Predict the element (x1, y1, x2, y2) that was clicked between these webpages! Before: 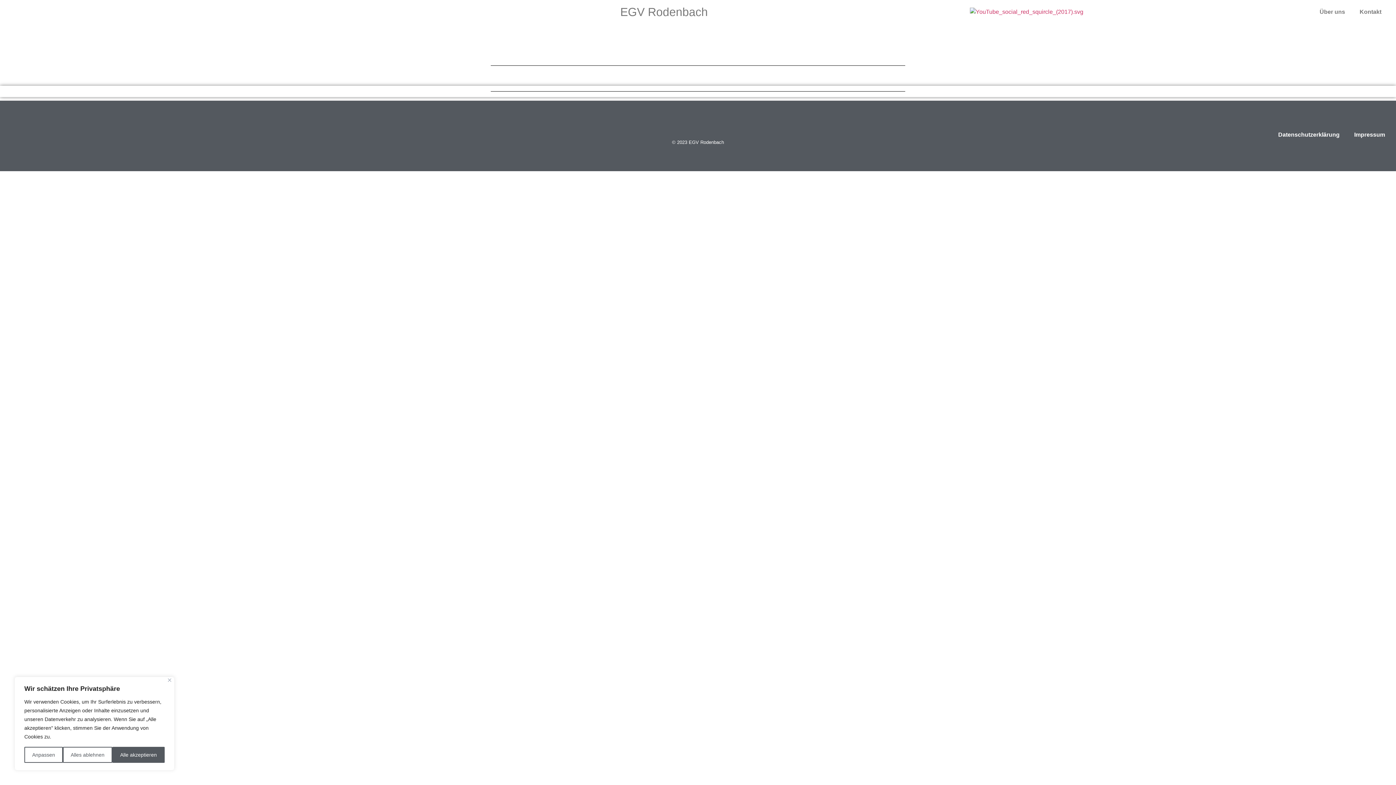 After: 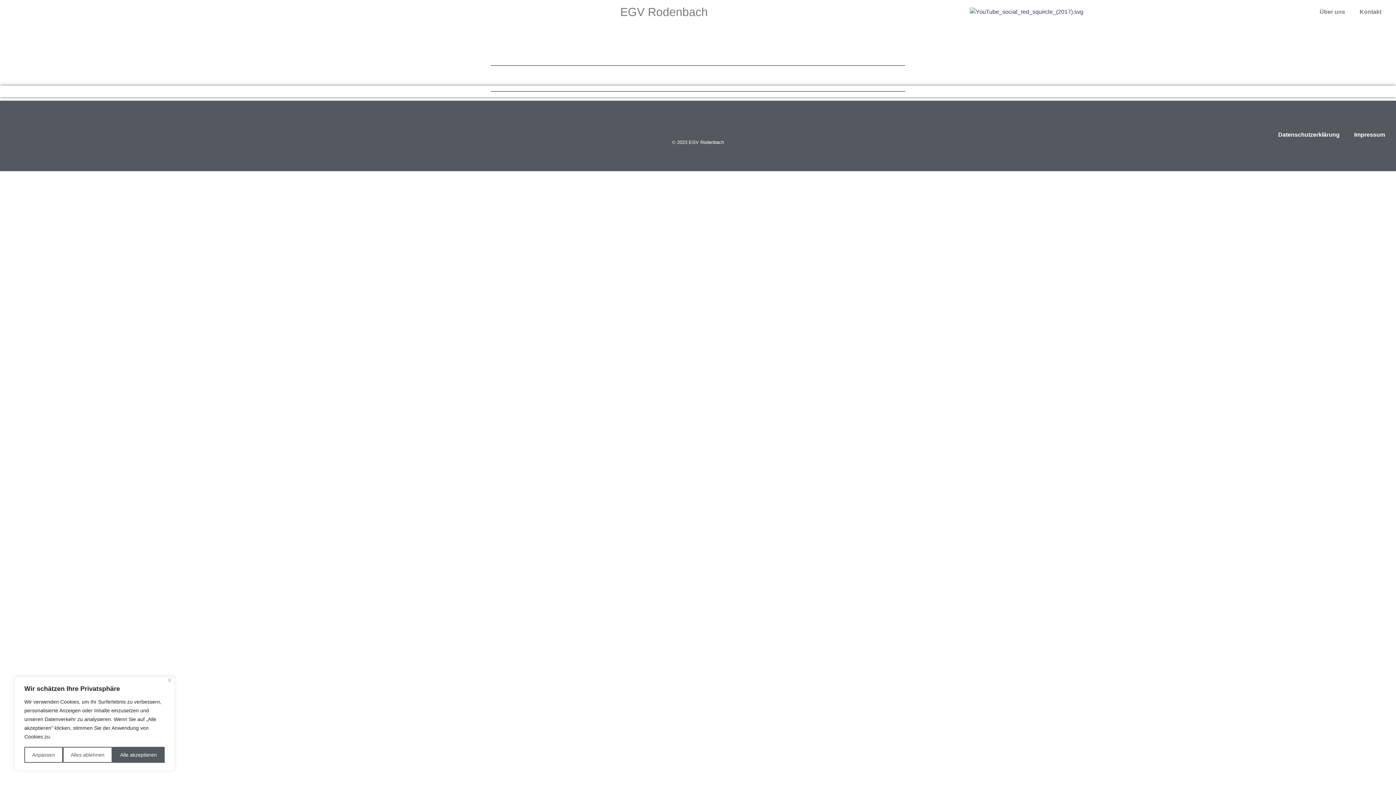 Action: bbox: (970, 7, 1083, 16)